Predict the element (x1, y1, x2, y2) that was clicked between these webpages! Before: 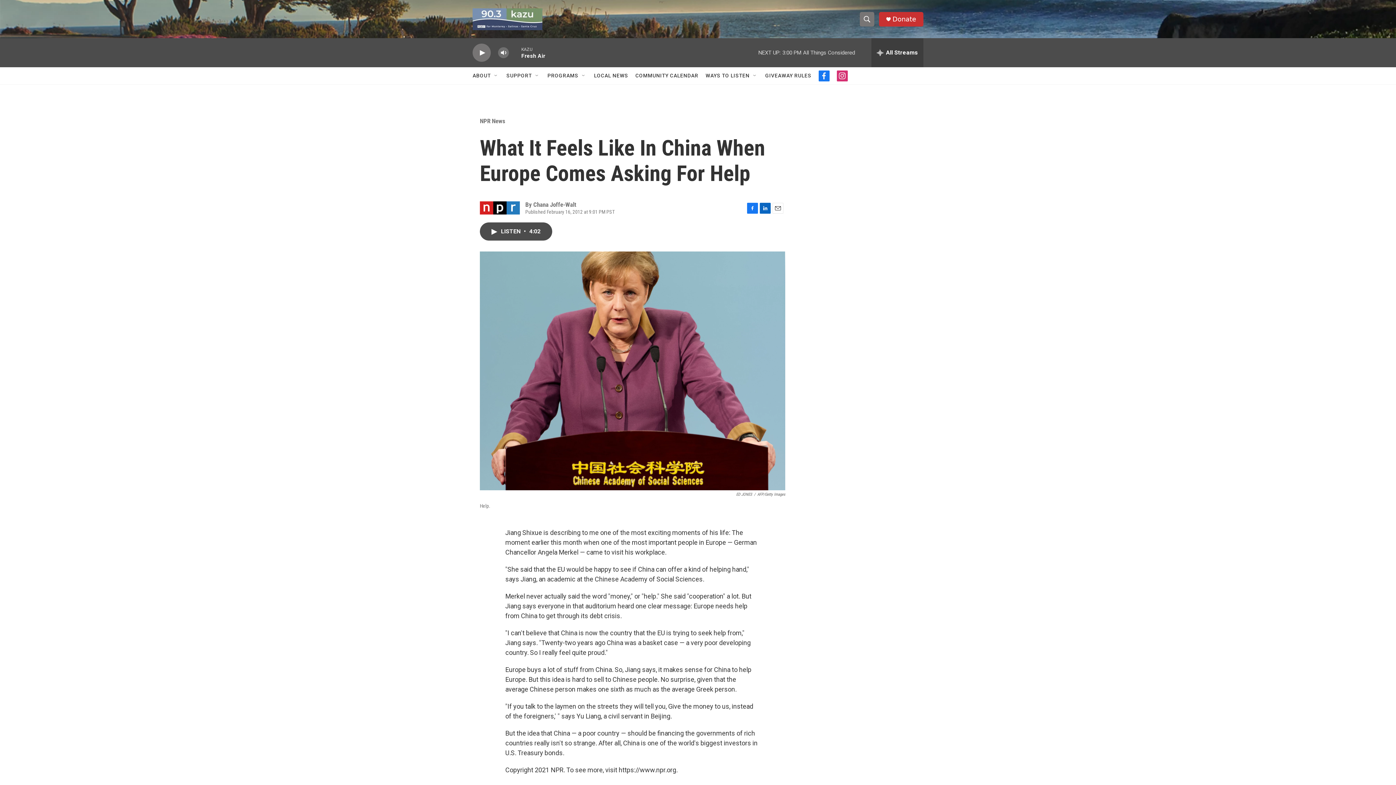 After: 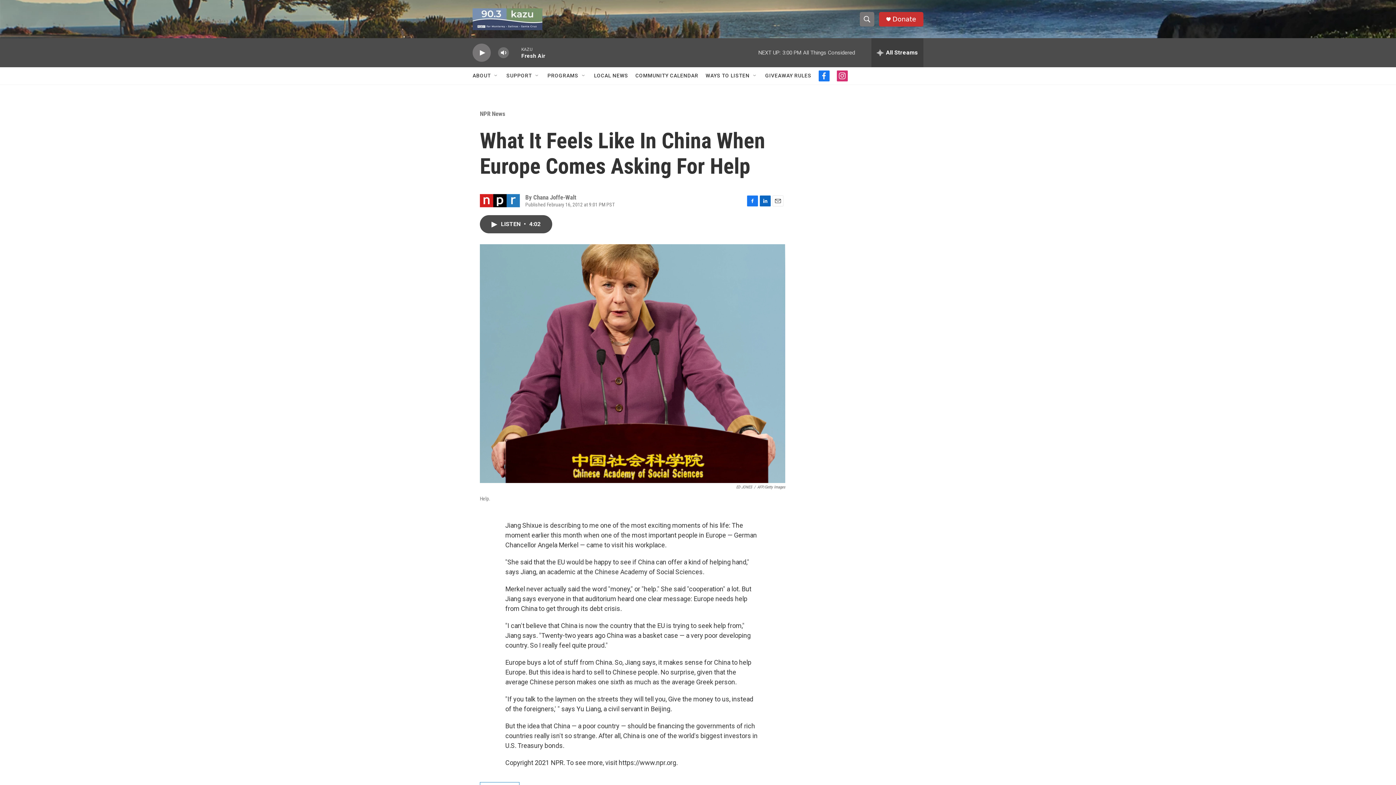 Action: bbox: (818, 70, 829, 81) label: facebook